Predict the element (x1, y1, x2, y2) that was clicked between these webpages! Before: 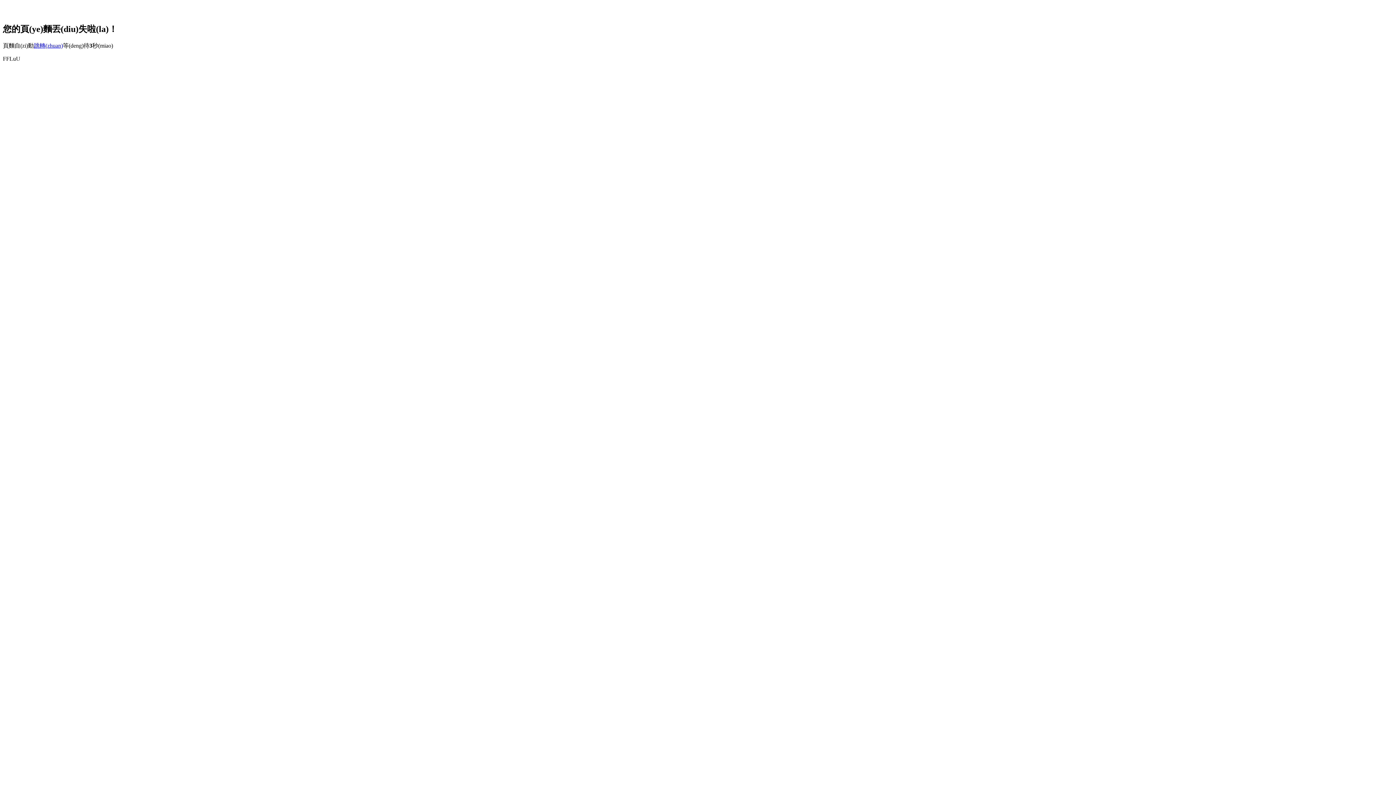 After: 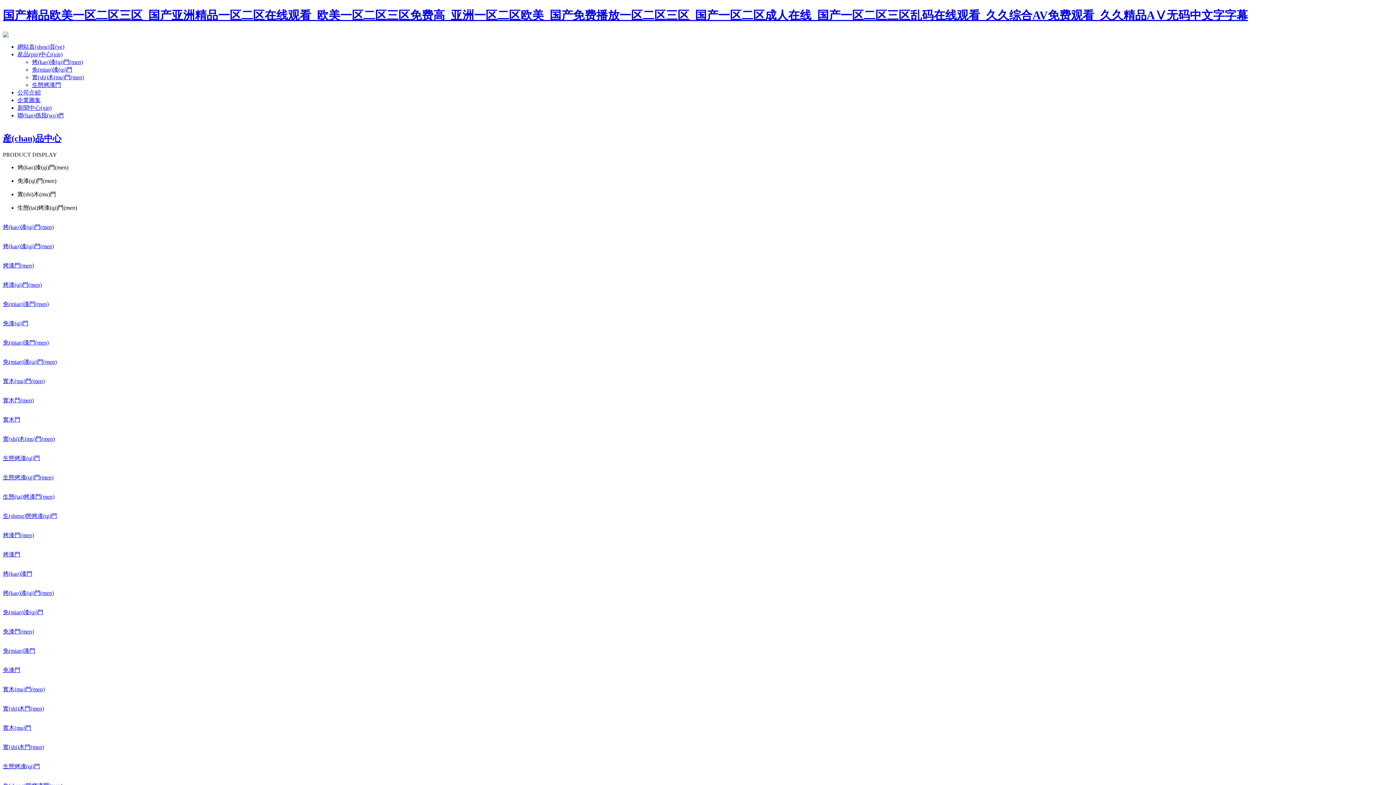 Action: label: 跳轉(zhuan) bbox: (33, 42, 62, 48)